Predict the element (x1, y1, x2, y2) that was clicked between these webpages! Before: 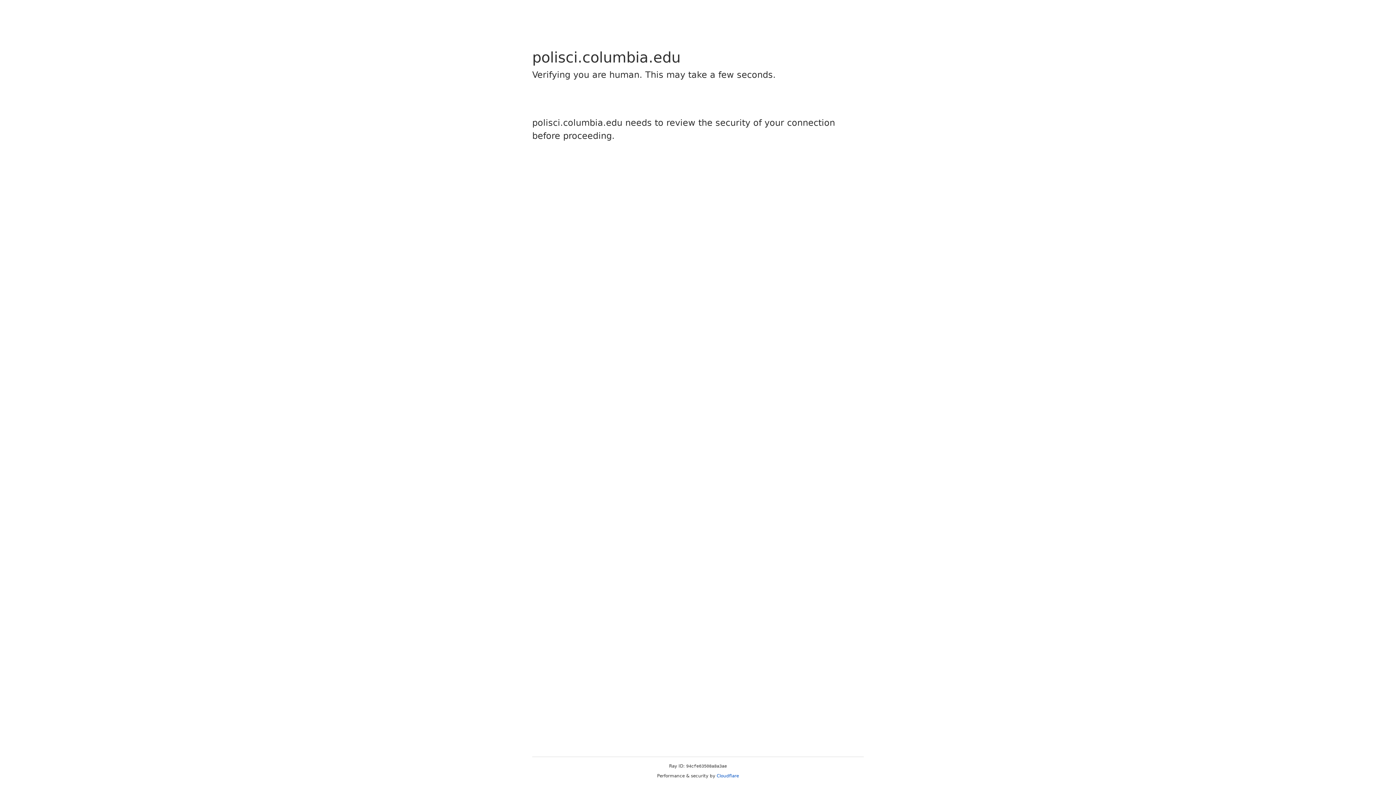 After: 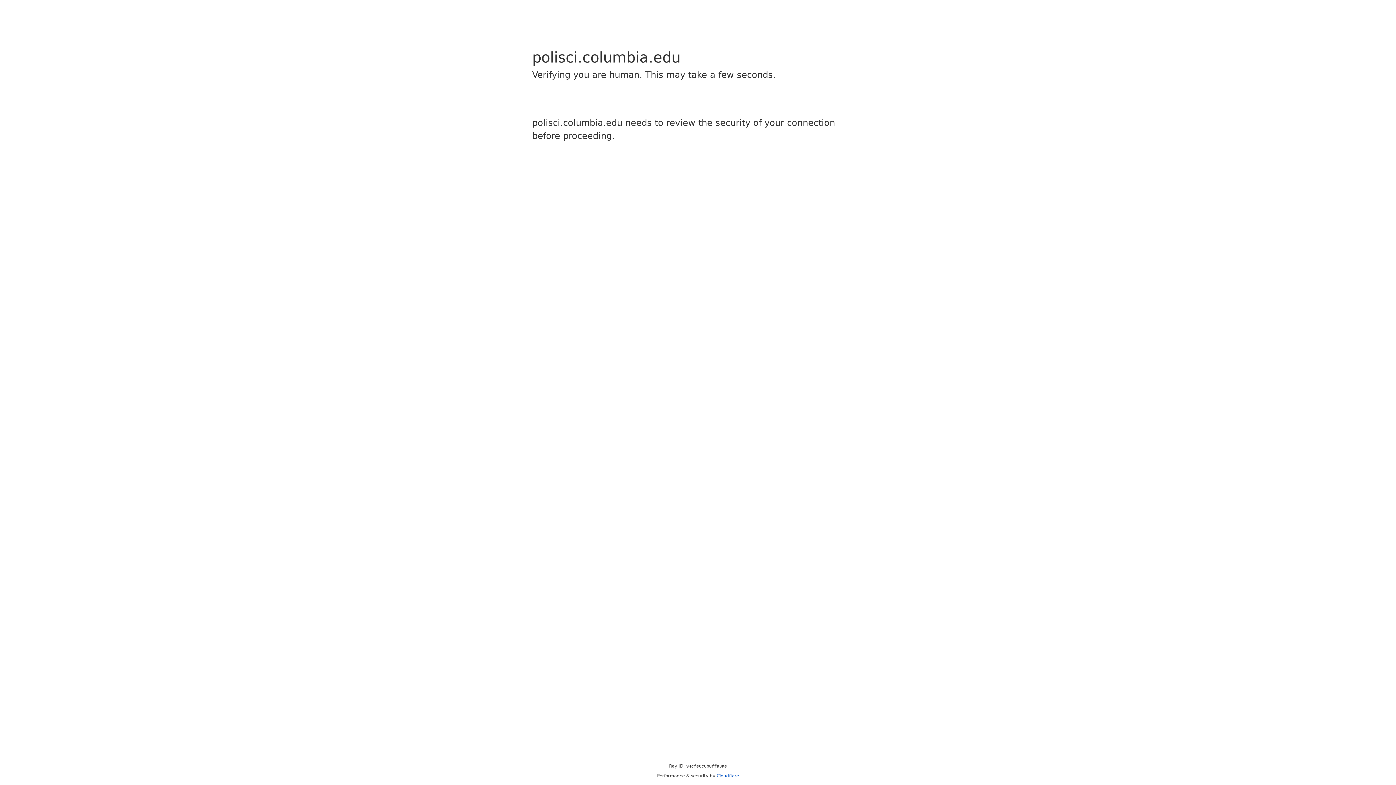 Action: bbox: (716, 773, 739, 778) label: Cloudflare